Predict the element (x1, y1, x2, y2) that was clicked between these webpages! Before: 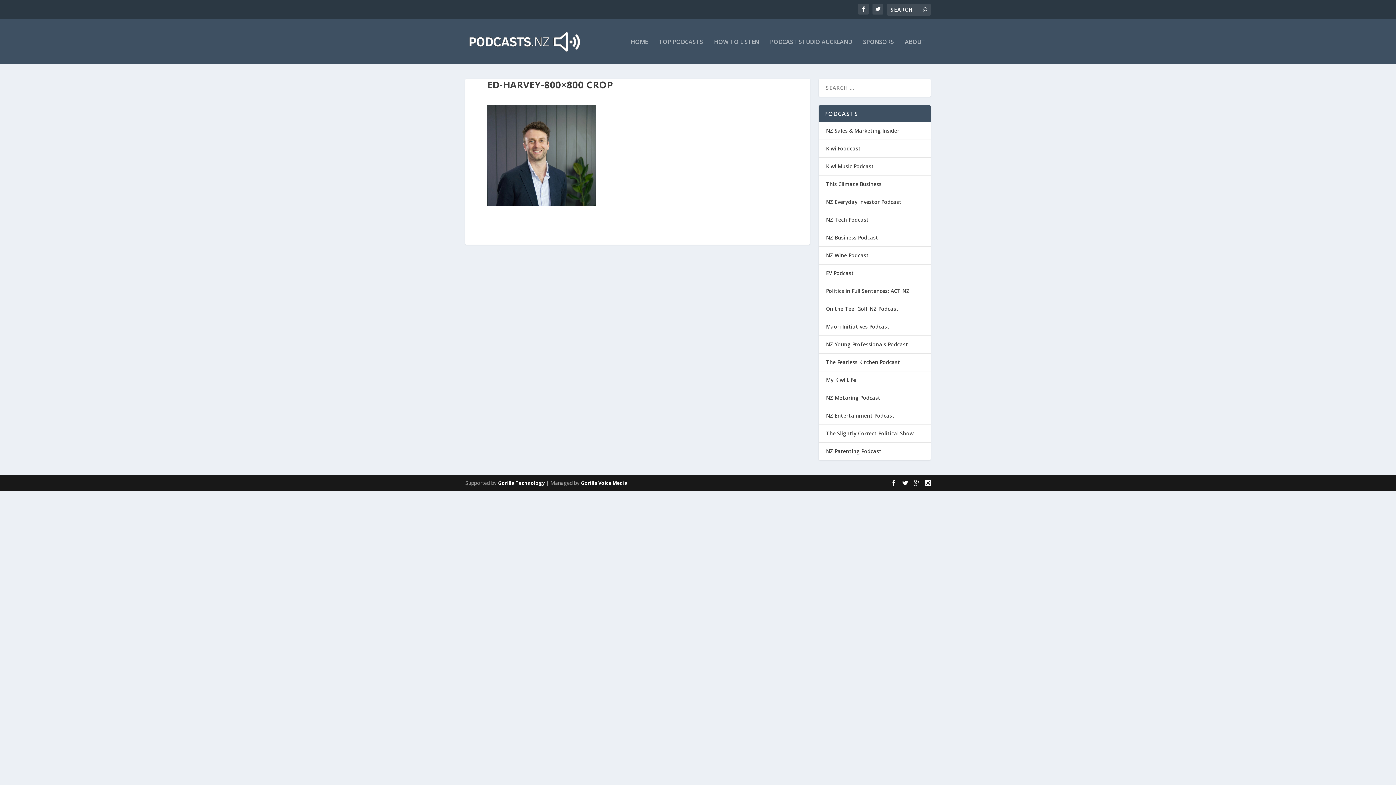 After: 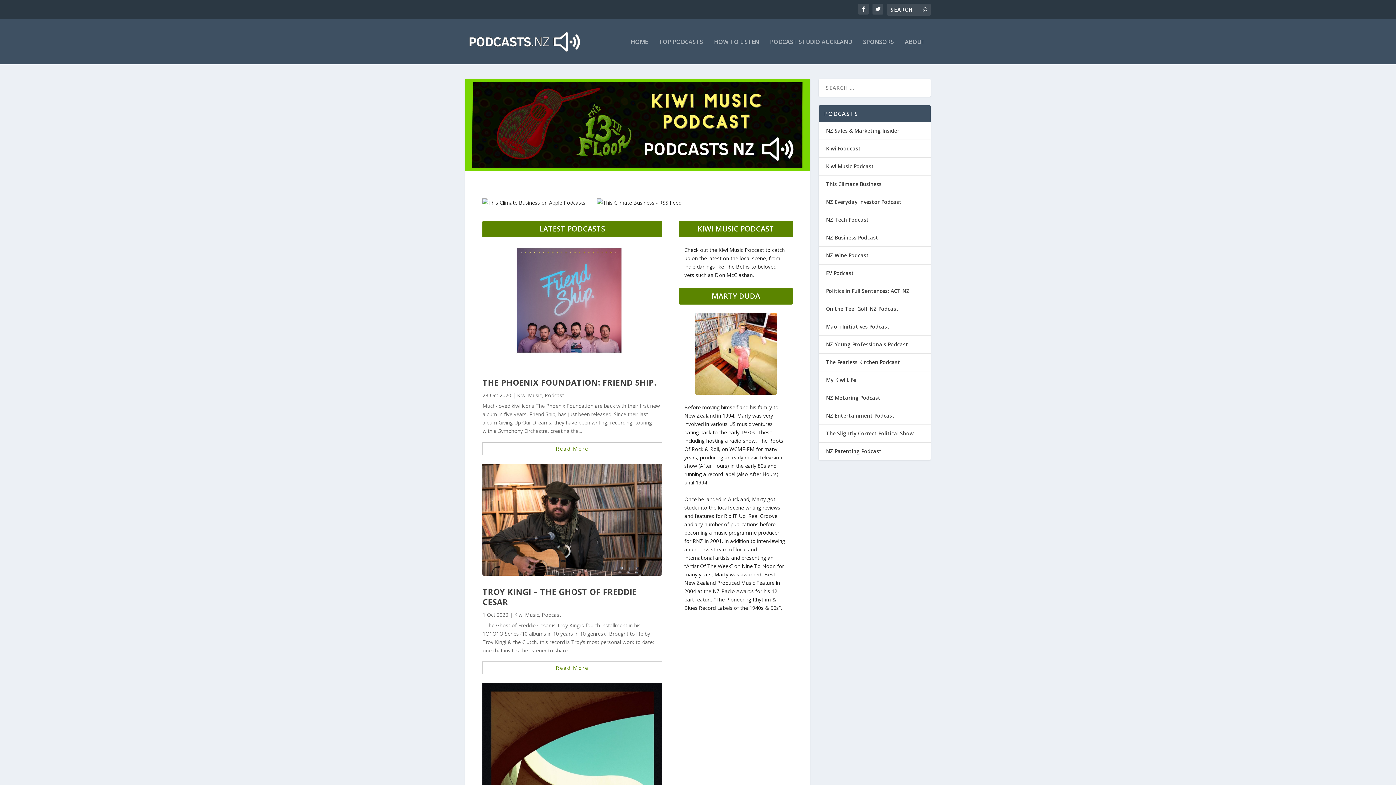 Action: label: Kiwi Music Podcast bbox: (826, 162, 874, 169)